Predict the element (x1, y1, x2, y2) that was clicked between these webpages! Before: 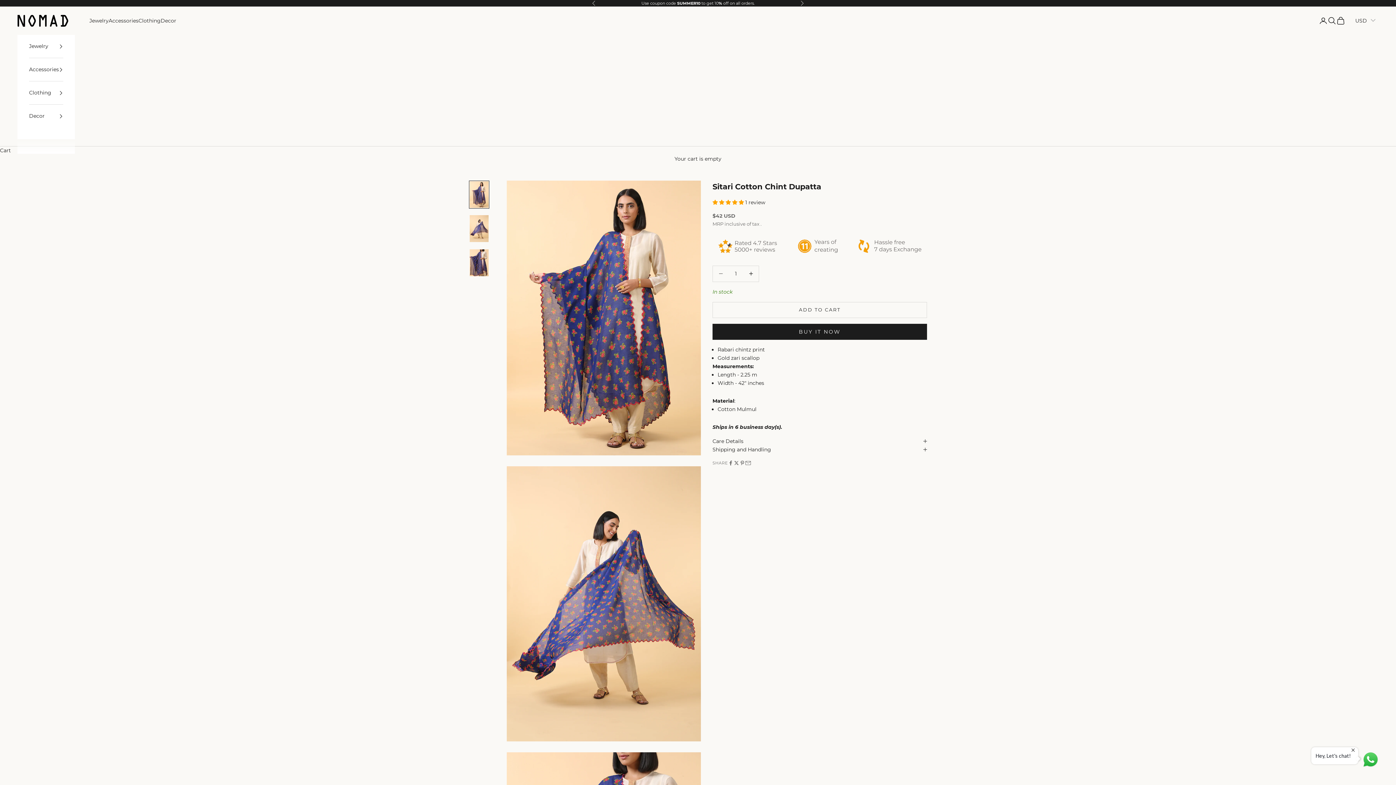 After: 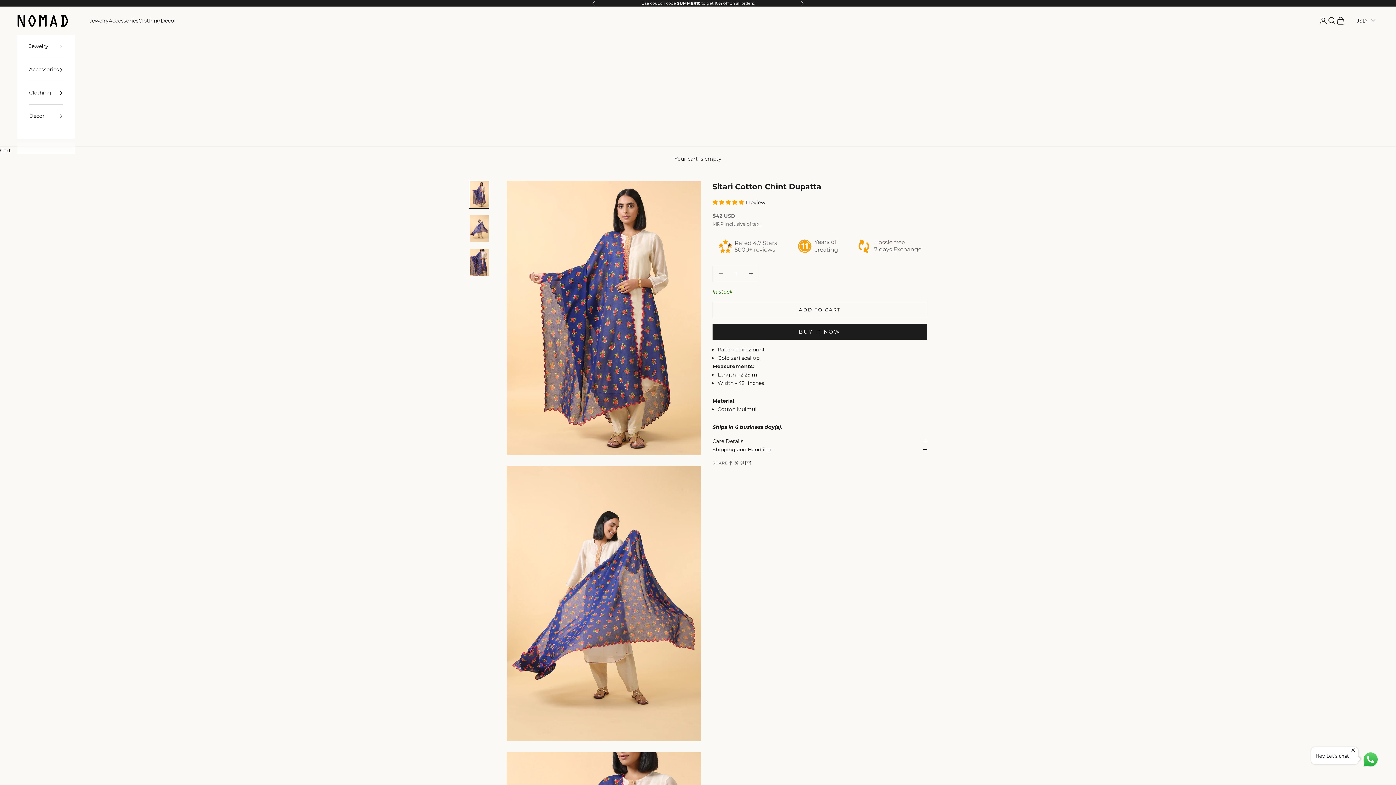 Action: label: Share by email bbox: (745, 460, 751, 466)